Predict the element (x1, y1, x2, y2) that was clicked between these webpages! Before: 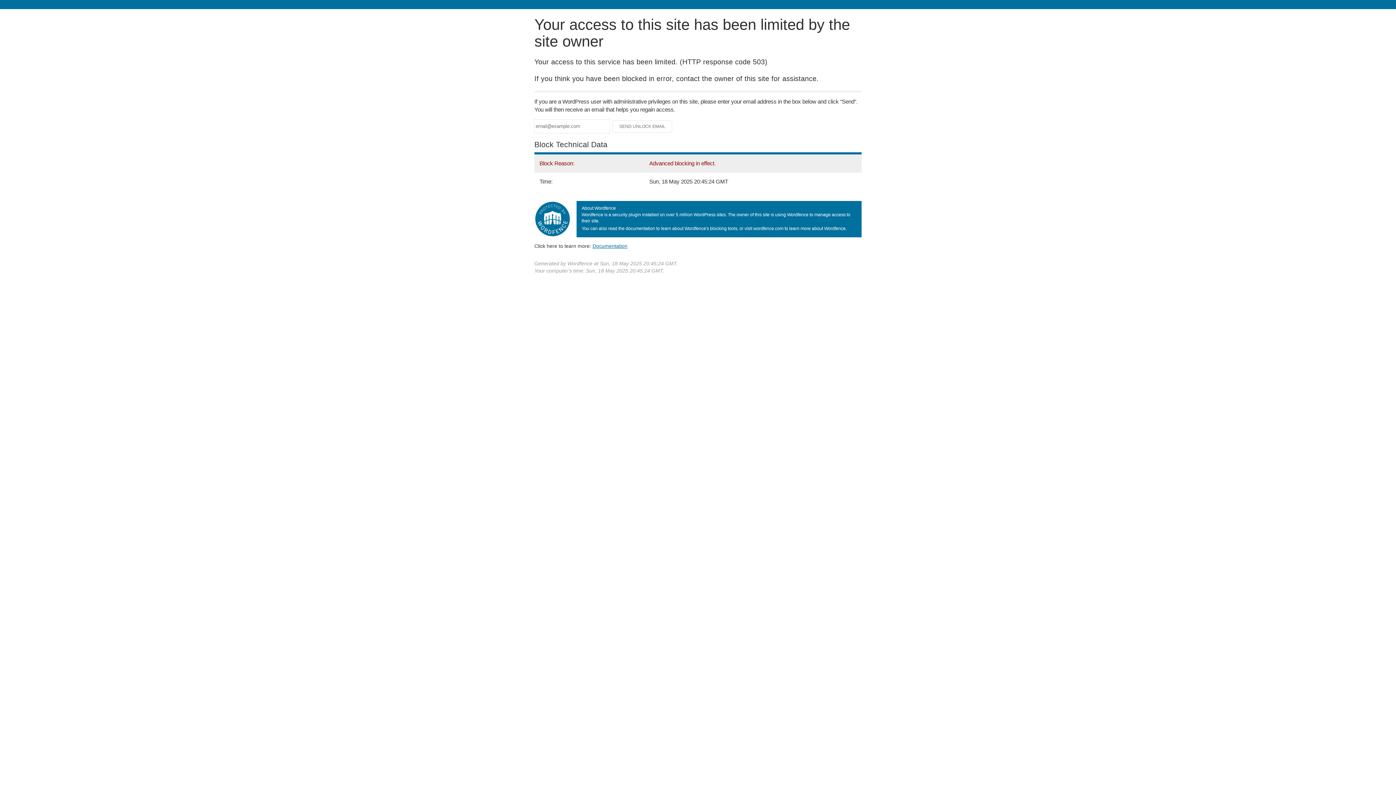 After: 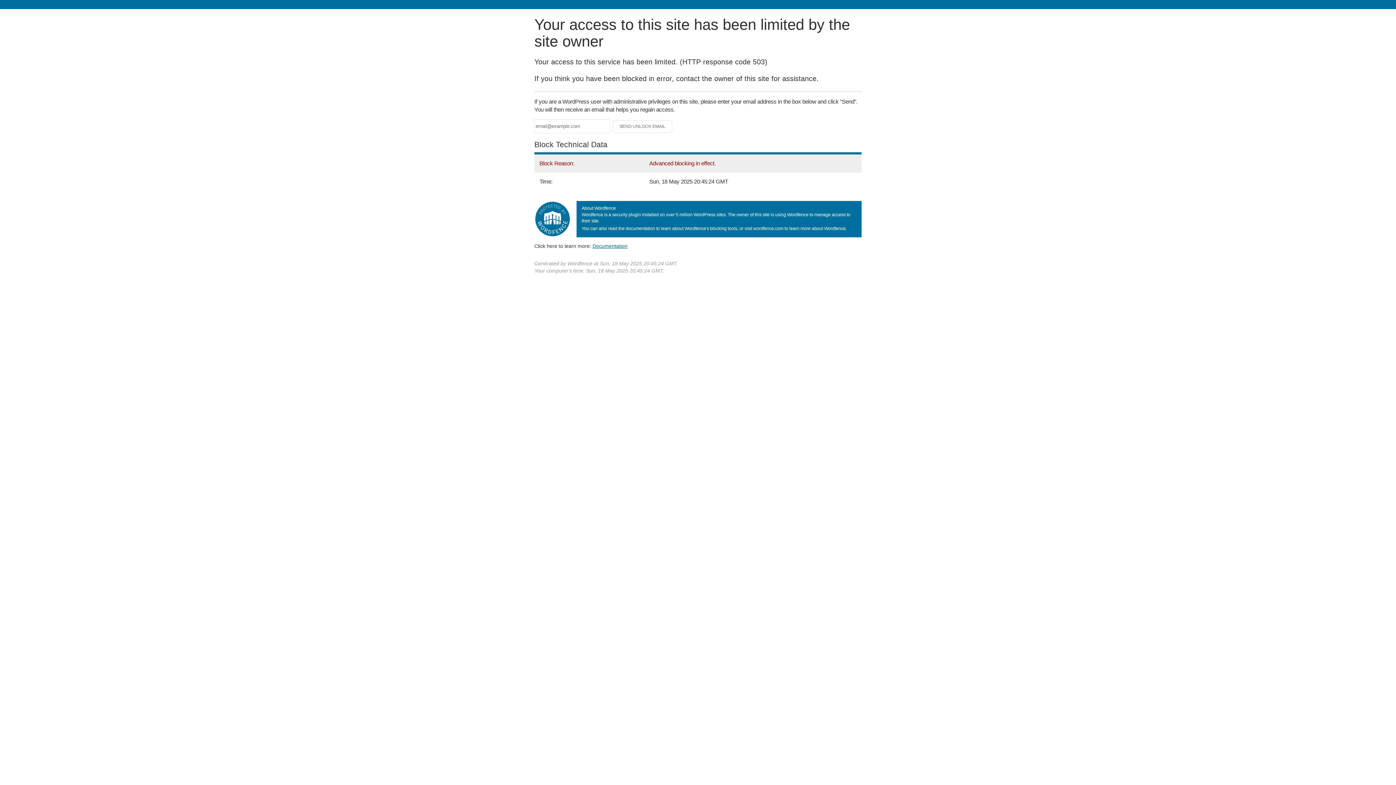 Action: label: Documentation bbox: (592, 243, 627, 248)